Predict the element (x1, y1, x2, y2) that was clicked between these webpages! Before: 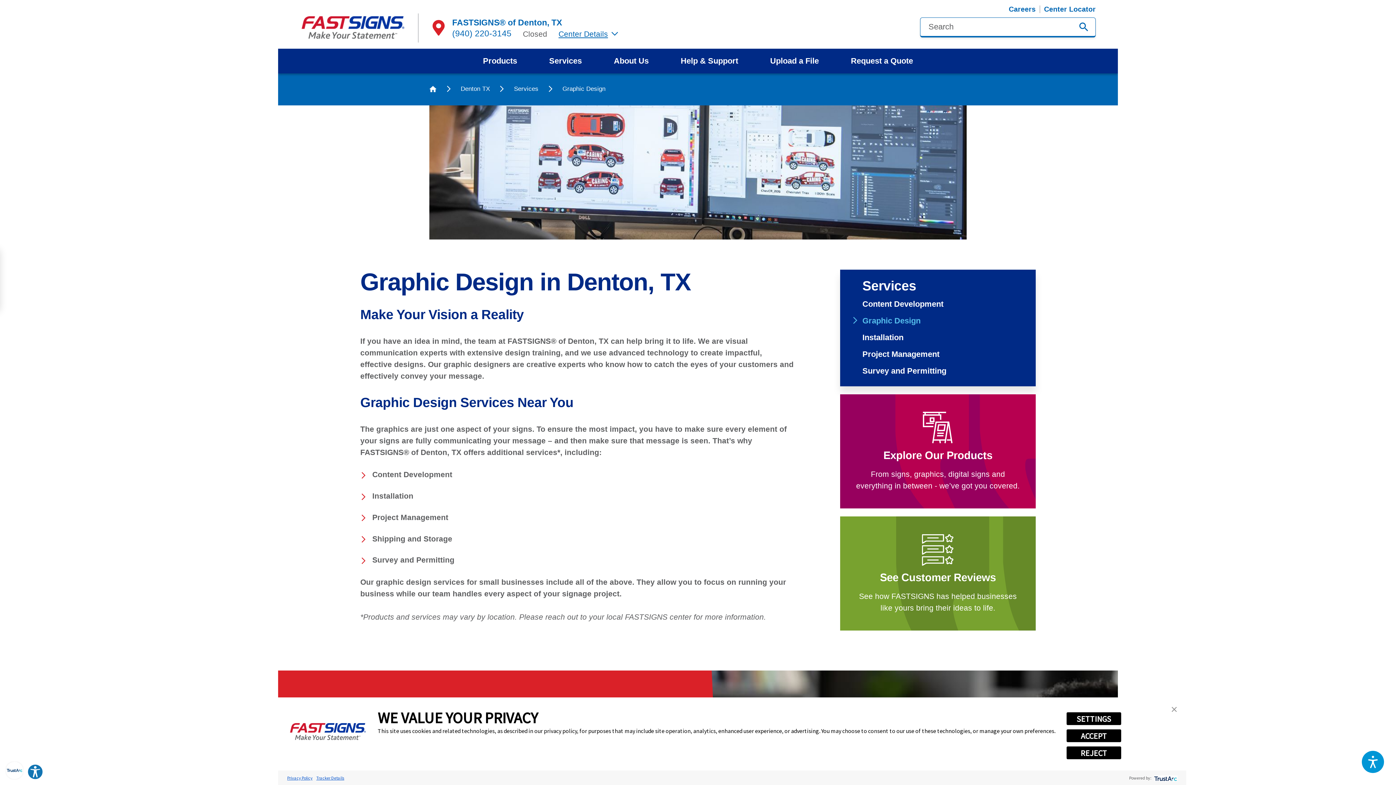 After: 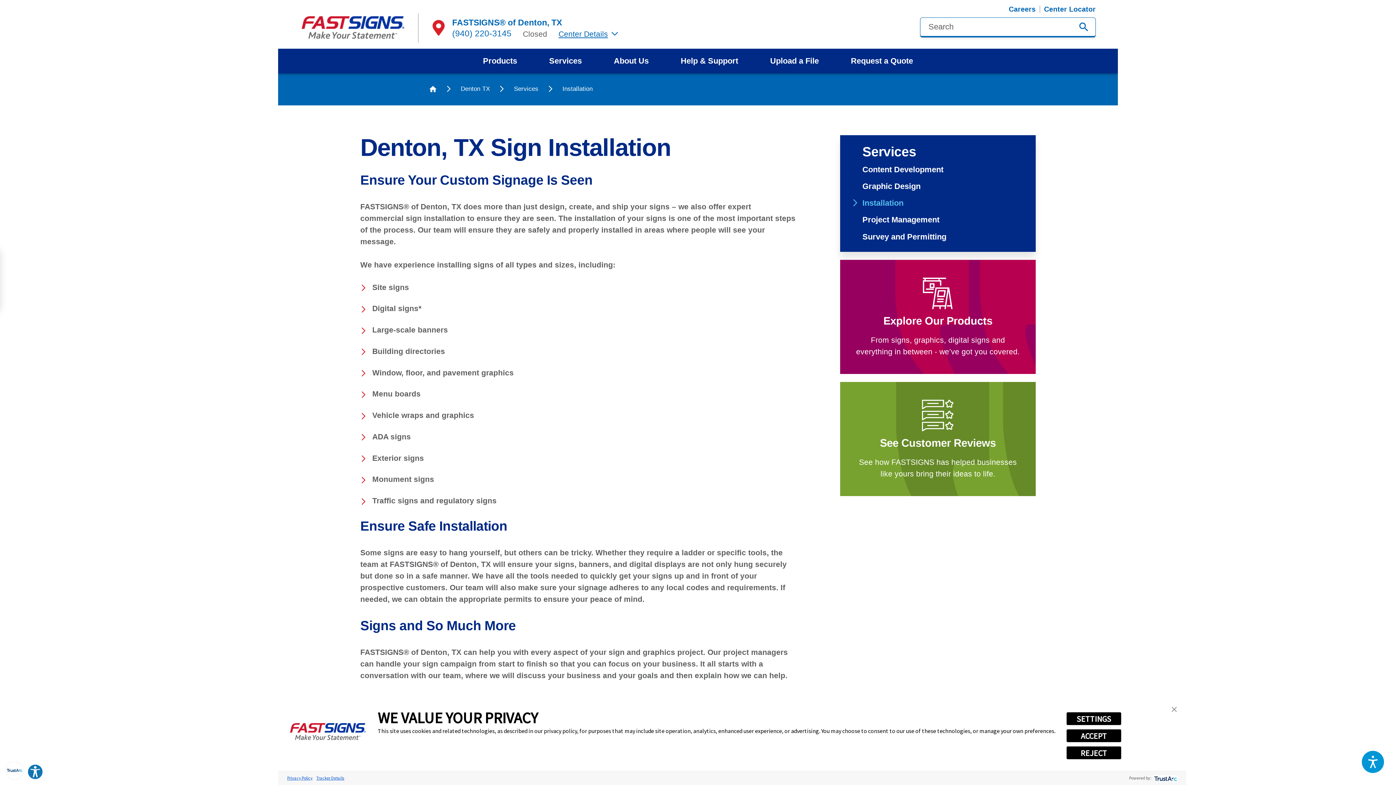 Action: label: Installation bbox: (862, 332, 1013, 342)